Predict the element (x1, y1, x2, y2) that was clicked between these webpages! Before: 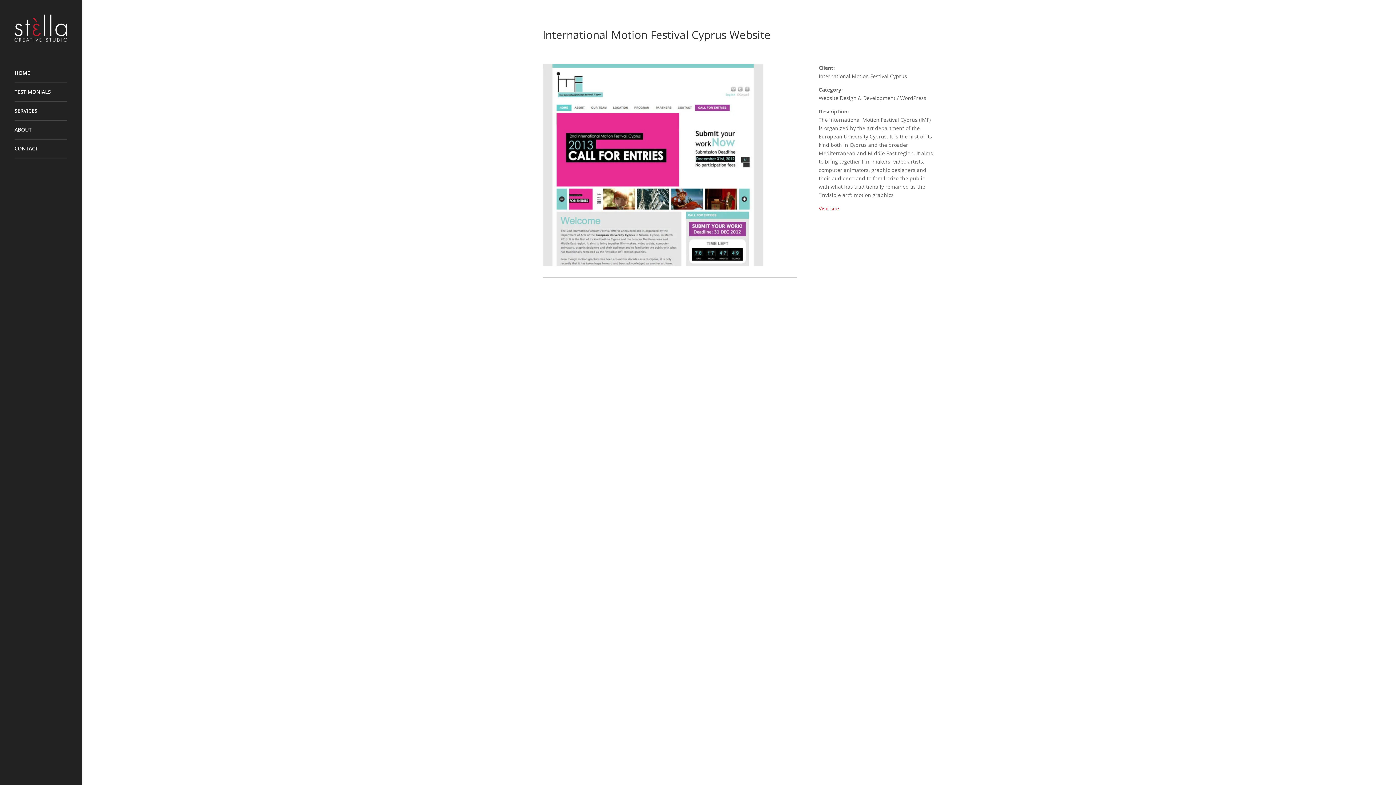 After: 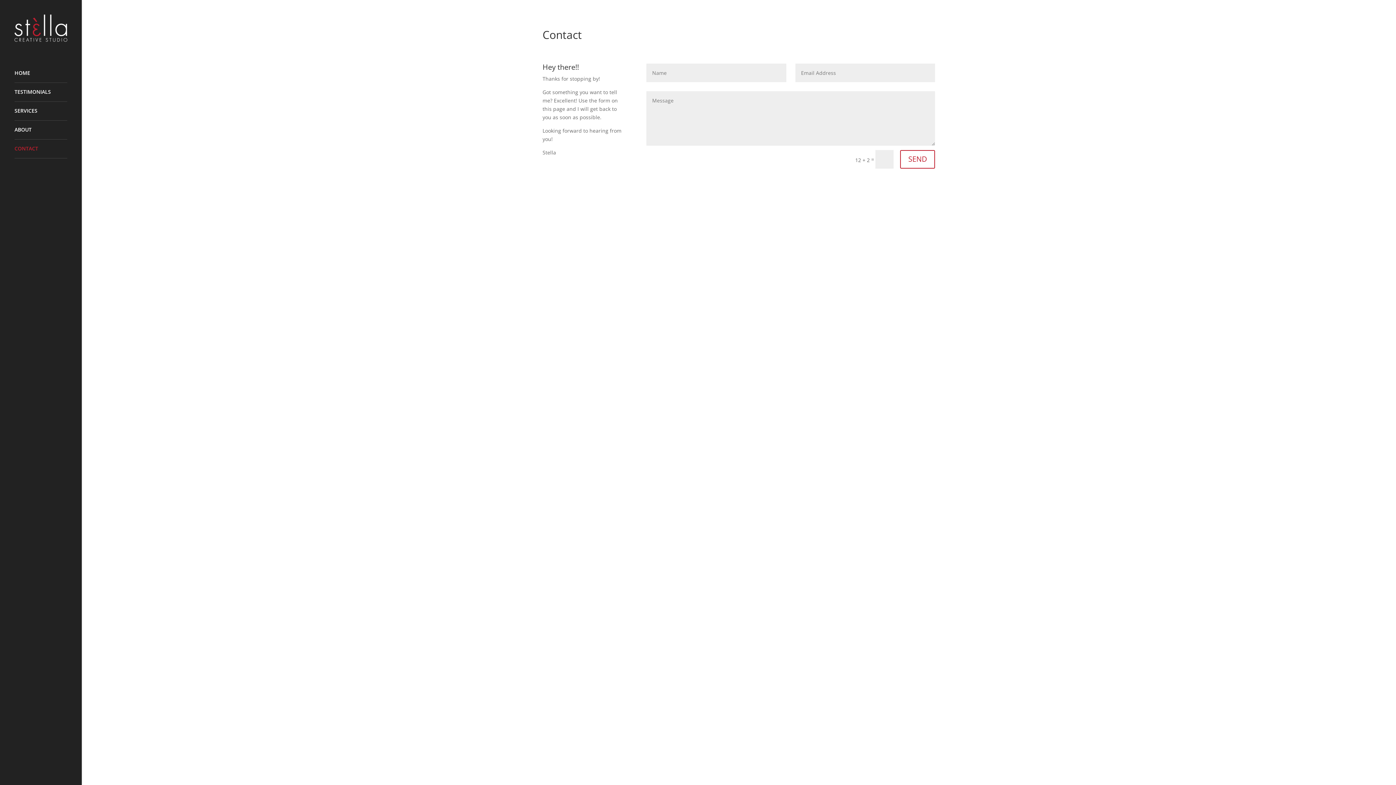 Action: bbox: (14, 146, 81, 158) label: CONTACT